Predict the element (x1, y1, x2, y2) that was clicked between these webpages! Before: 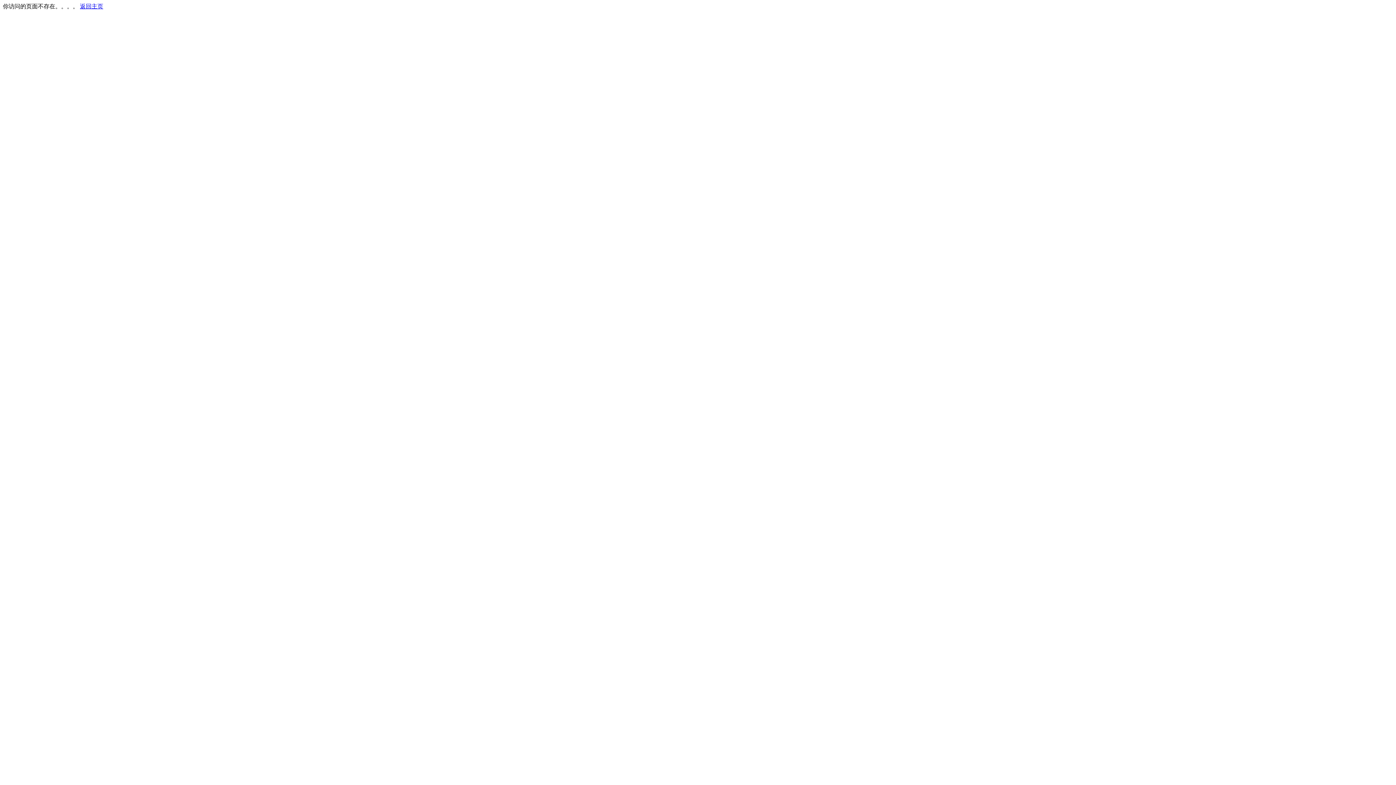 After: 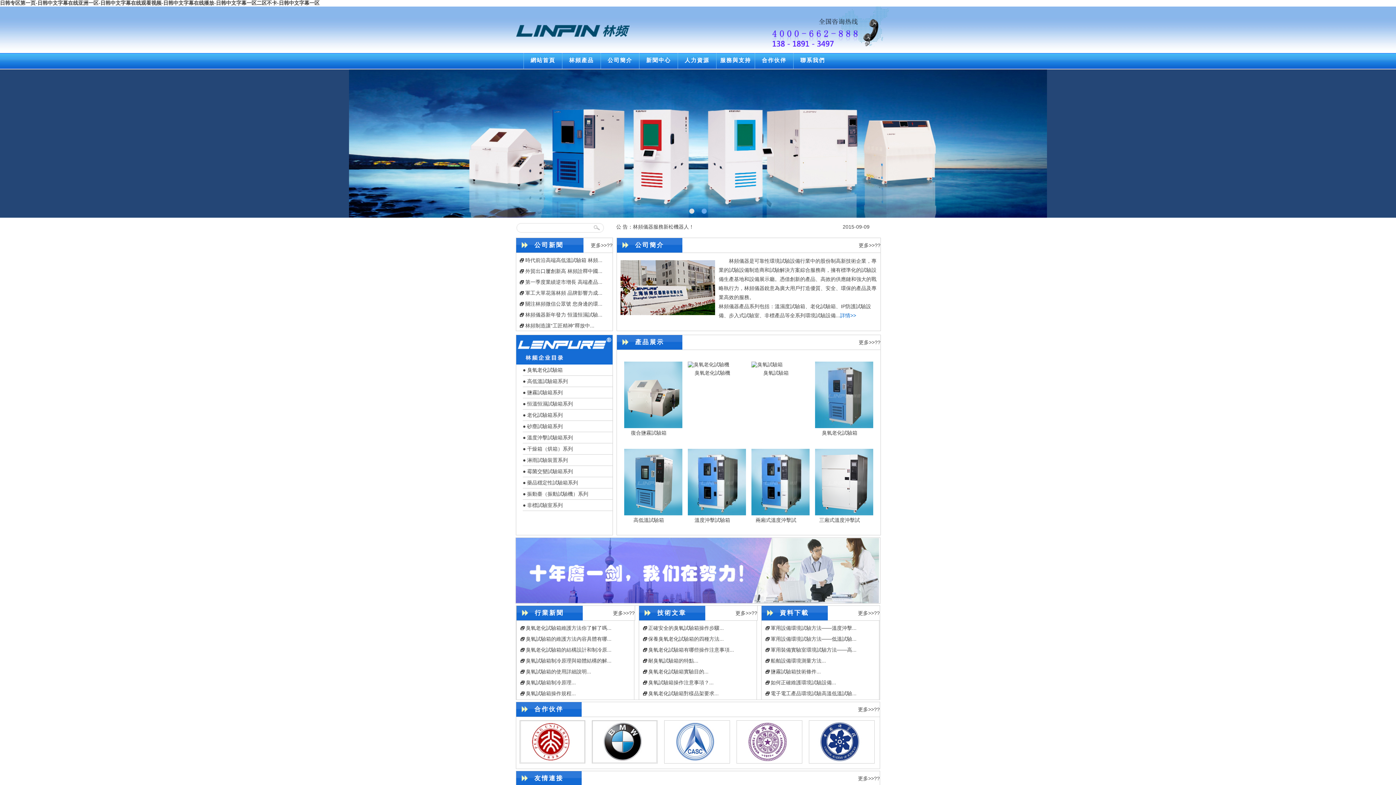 Action: label: 返回主页 bbox: (80, 3, 103, 9)